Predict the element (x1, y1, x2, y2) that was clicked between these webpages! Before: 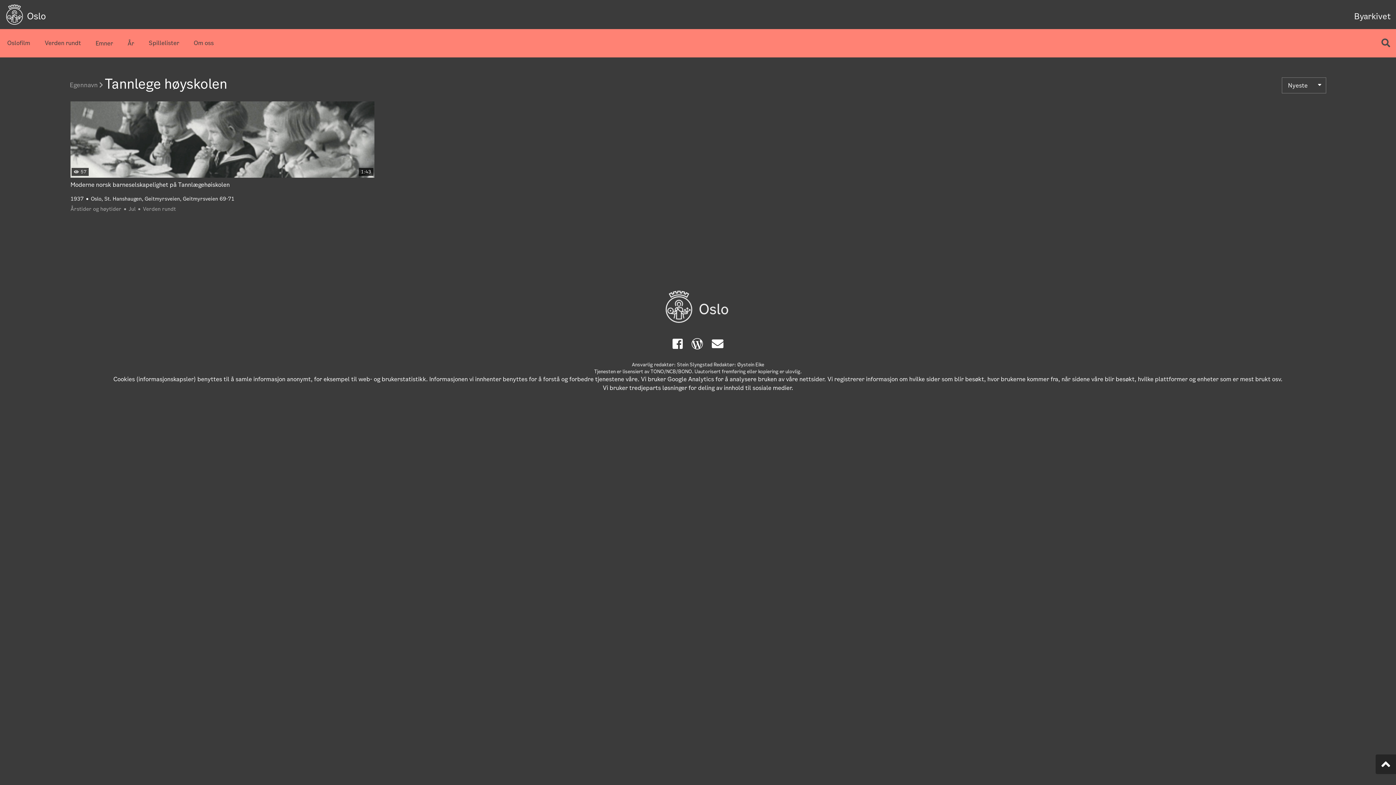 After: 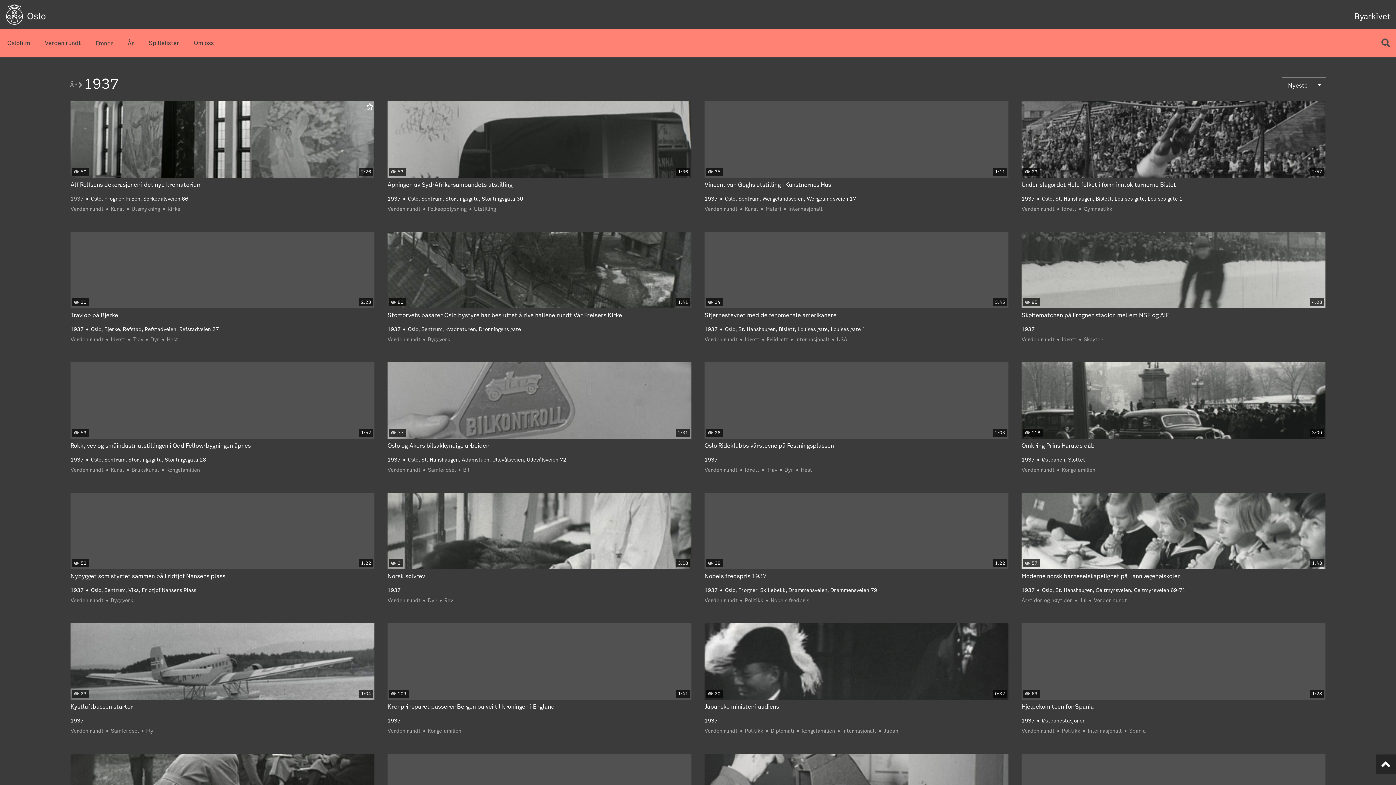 Action: bbox: (70, 195, 83, 202) label: 1937